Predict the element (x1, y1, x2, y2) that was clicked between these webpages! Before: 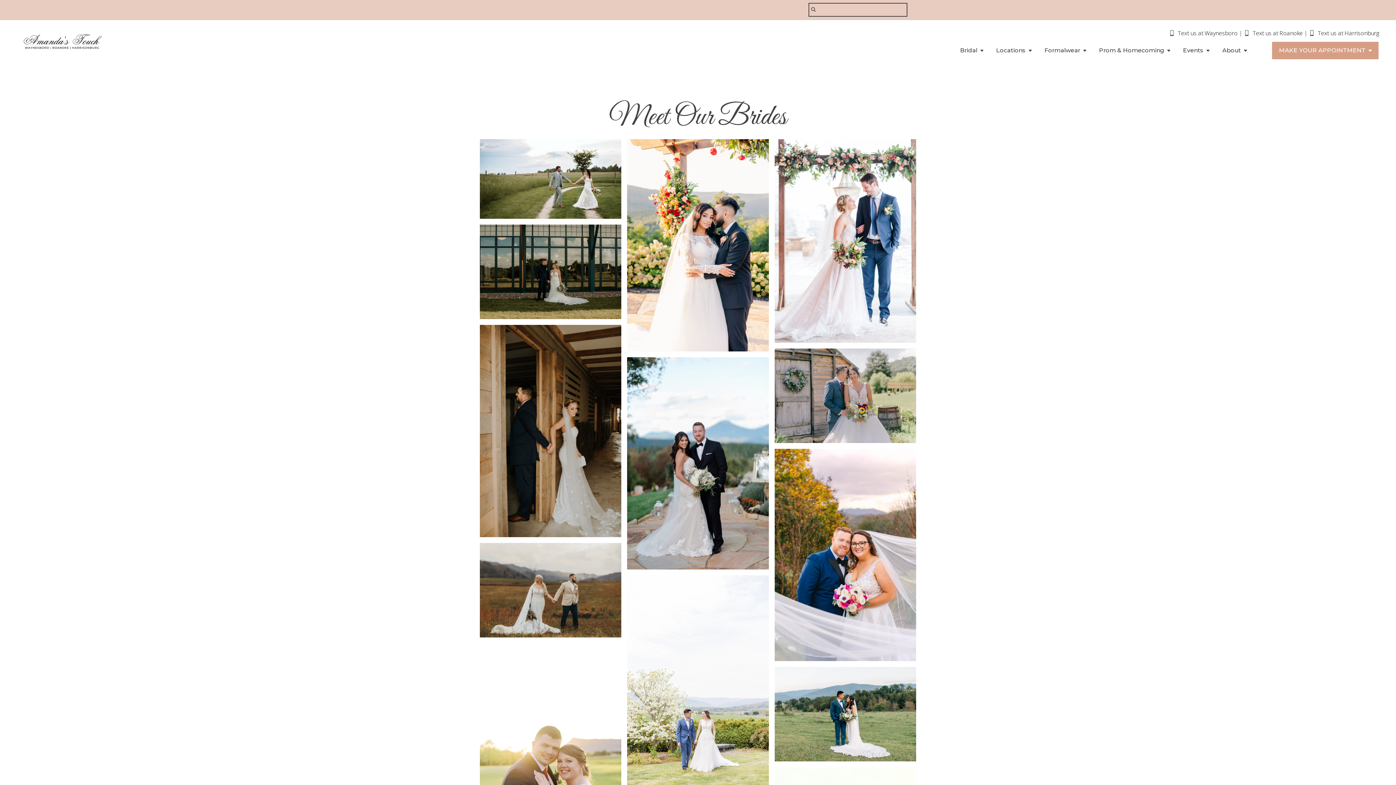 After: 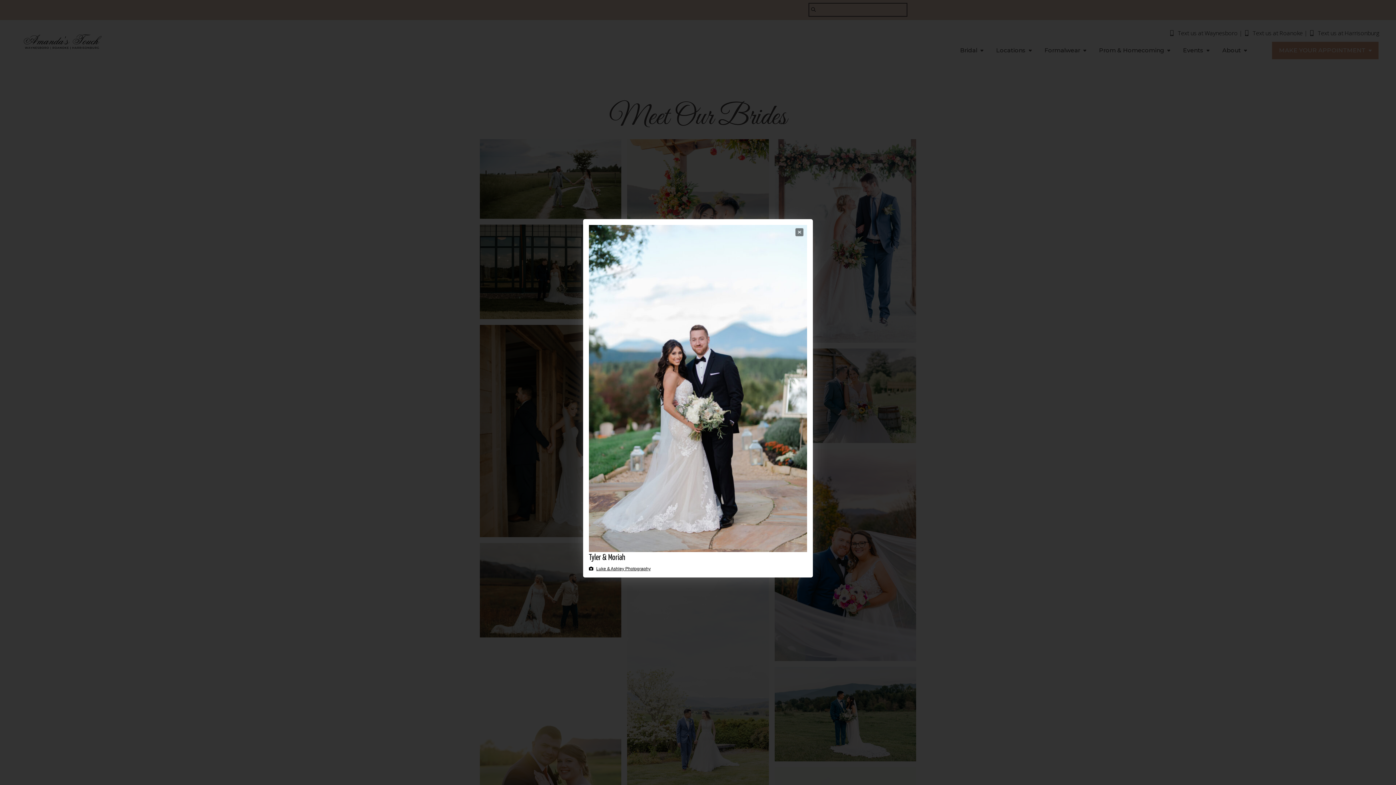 Action: bbox: (633, 447, 763, 466) label: Tyler & Moriah